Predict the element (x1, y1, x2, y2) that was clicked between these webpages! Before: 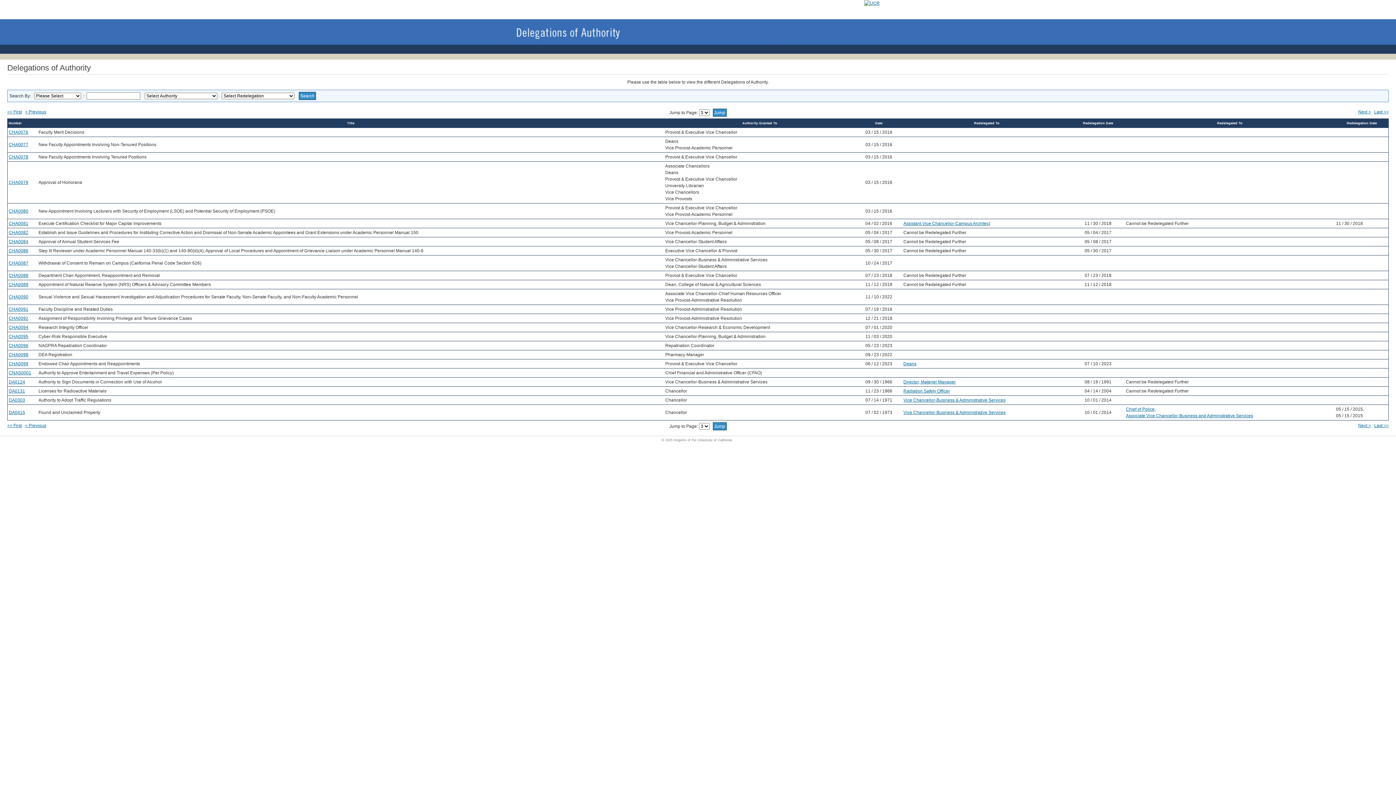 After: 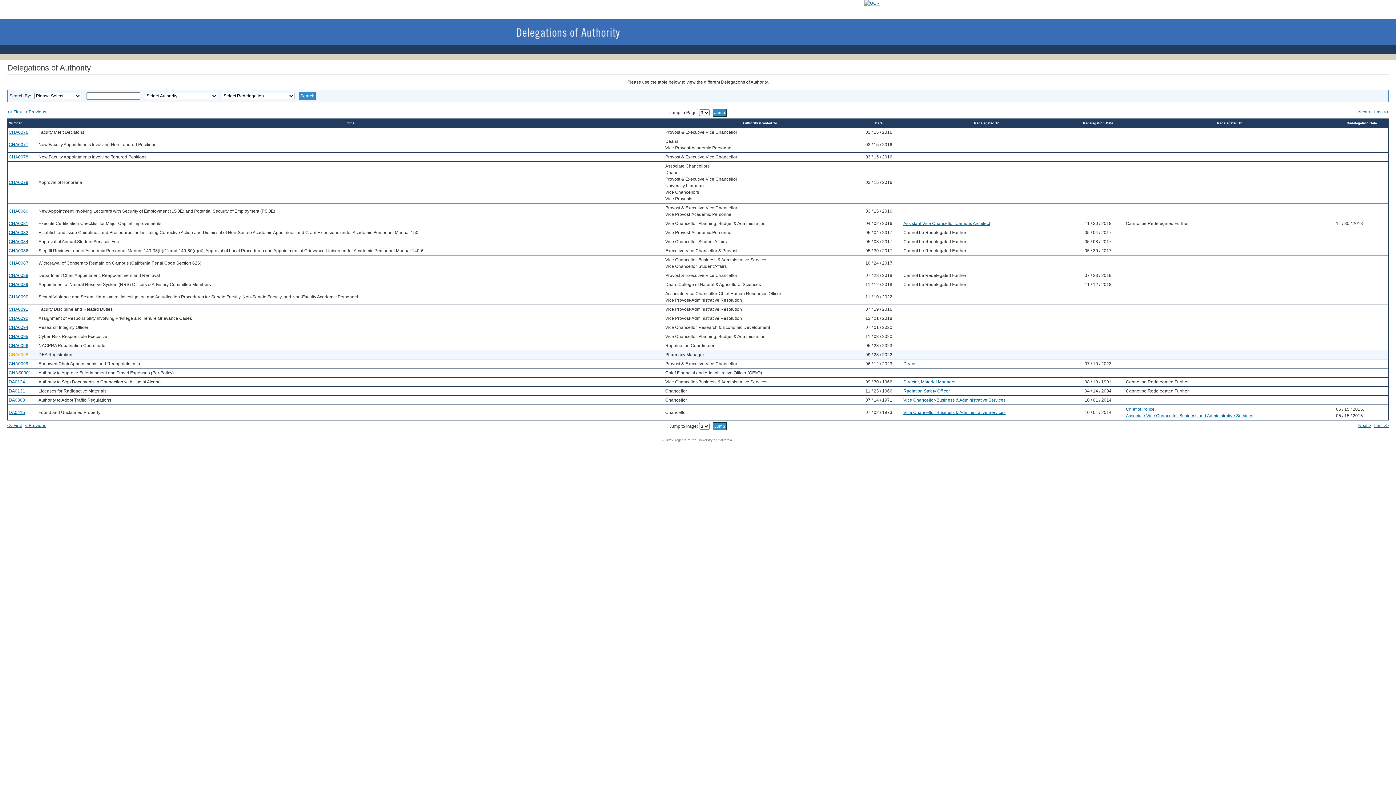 Action: label: CHA0098 bbox: (8, 352, 28, 357)